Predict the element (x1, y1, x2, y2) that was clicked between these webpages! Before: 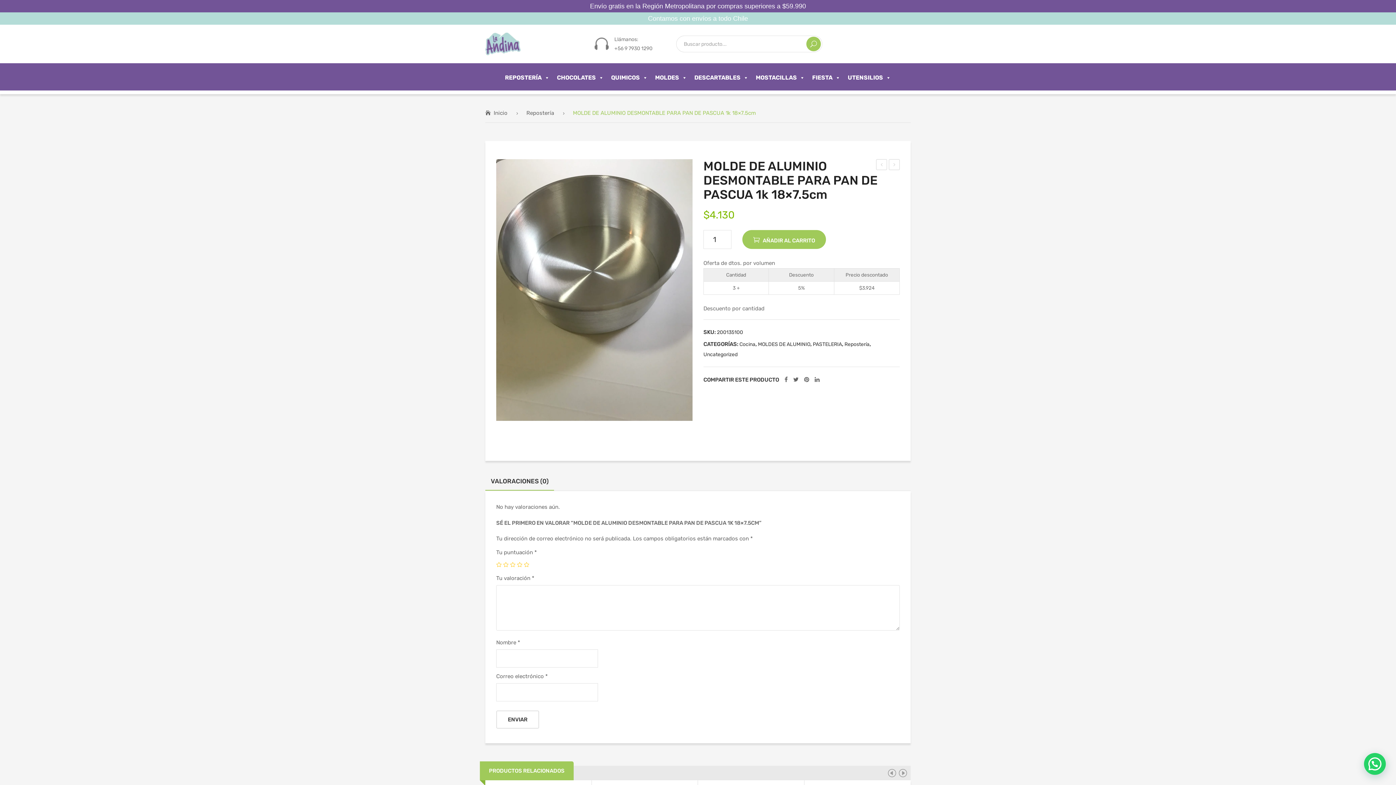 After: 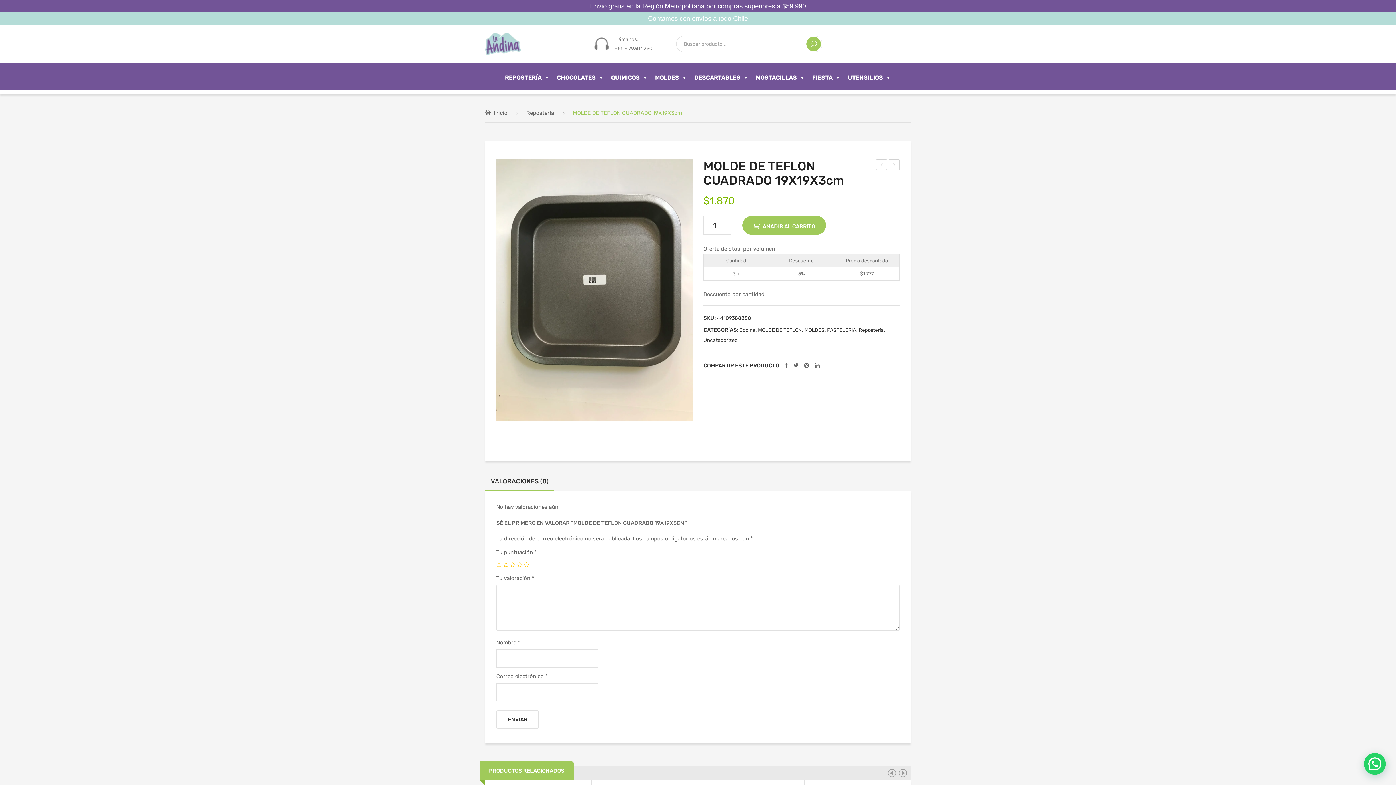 Action: label: MOLDE DE TEFLON CUADRADO 19X19X3cm bbox: (876, 159, 887, 170)